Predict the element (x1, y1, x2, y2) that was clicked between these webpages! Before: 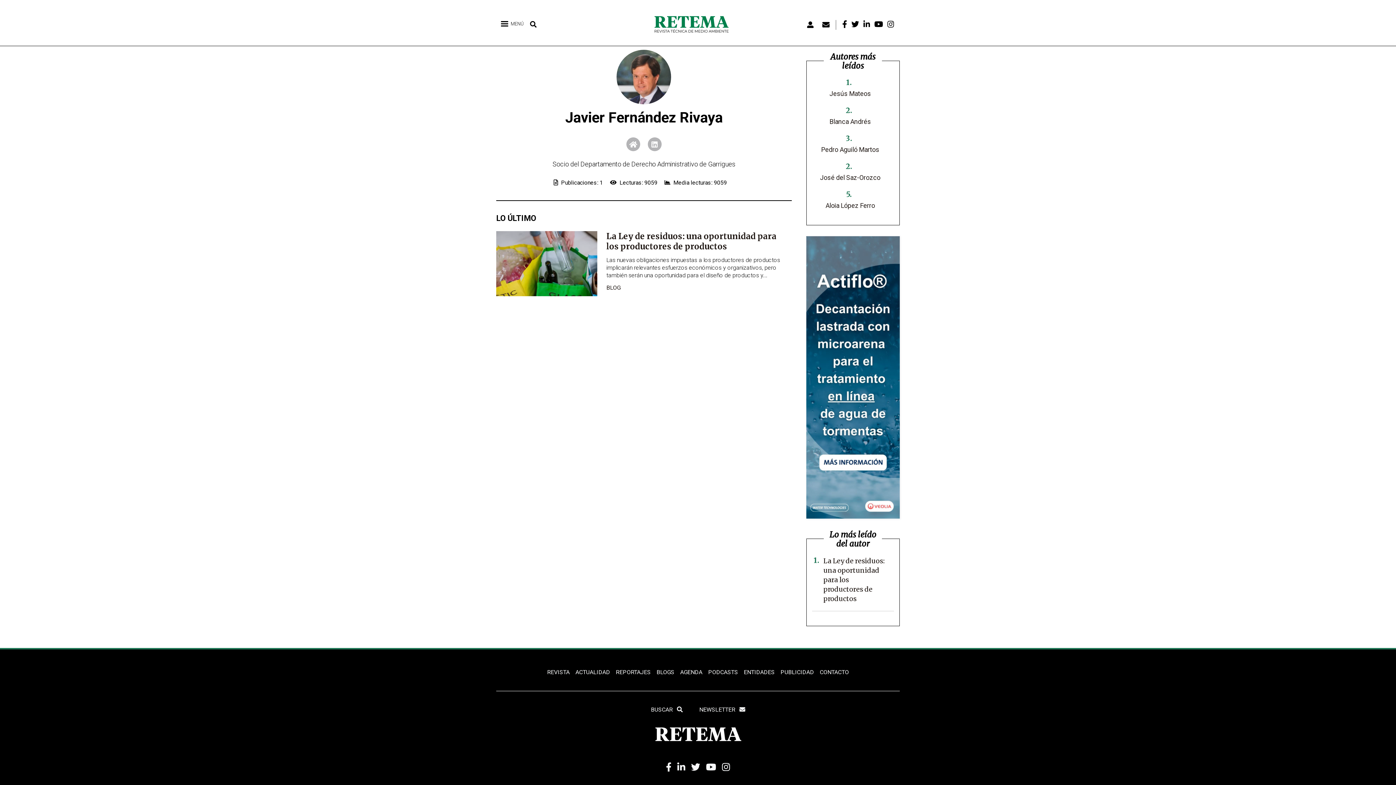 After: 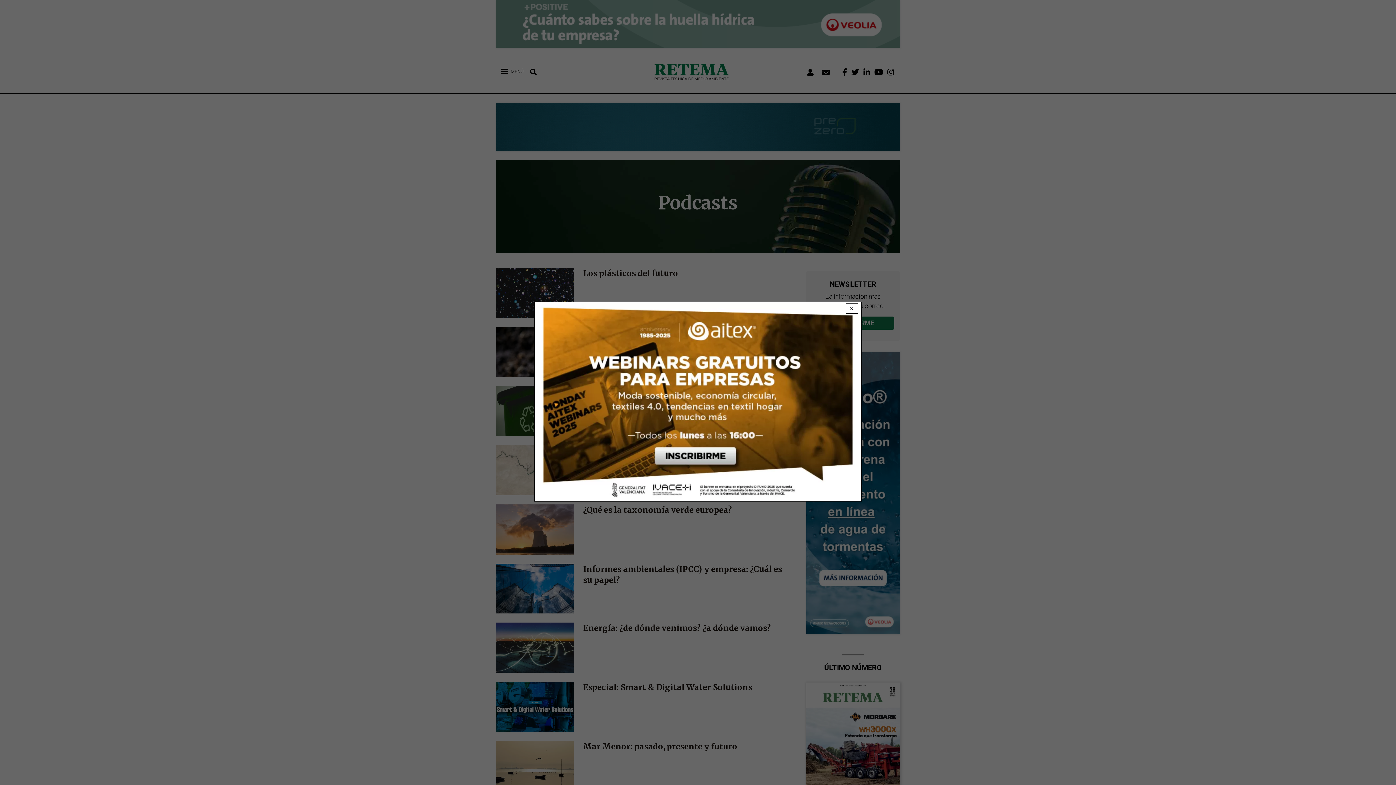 Action: label: PODCASTS bbox: (705, 665, 741, 680)